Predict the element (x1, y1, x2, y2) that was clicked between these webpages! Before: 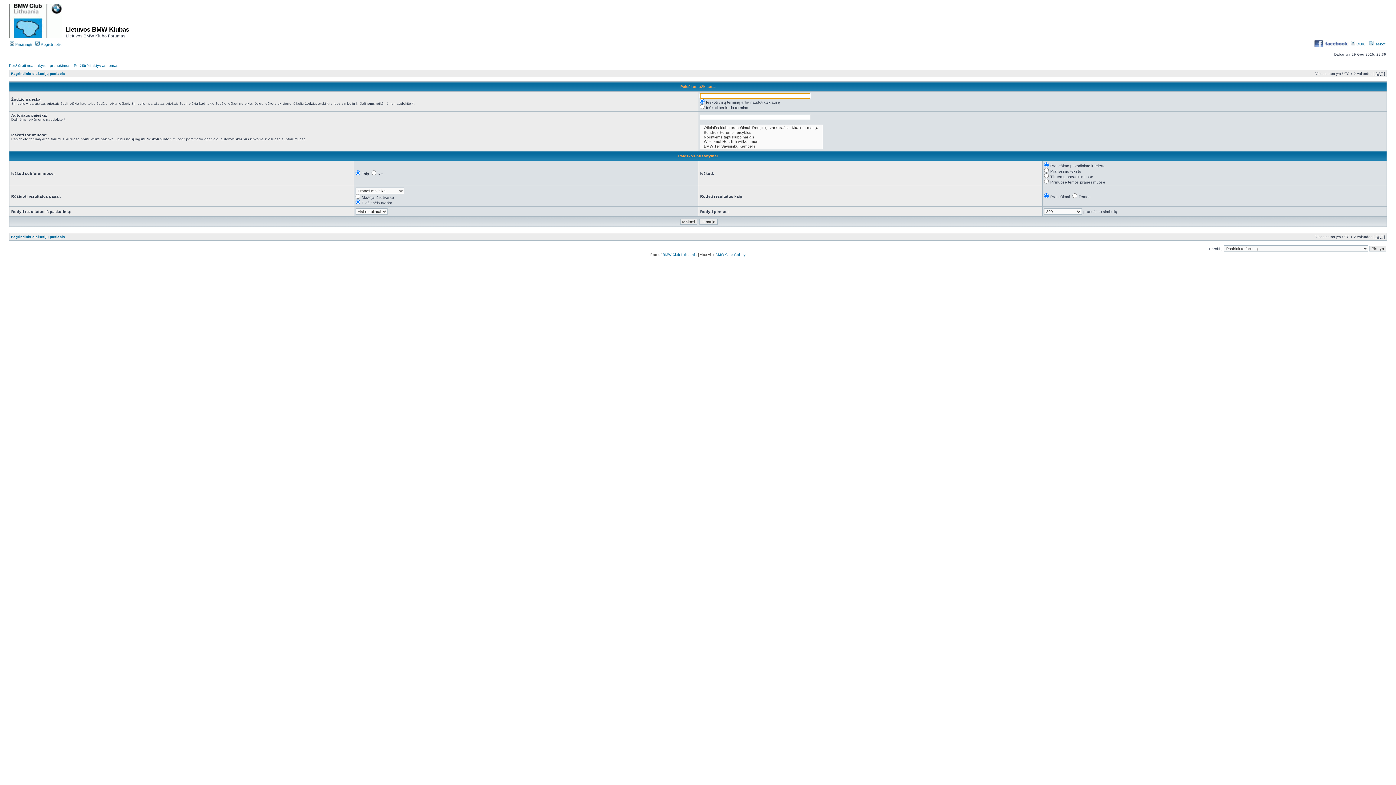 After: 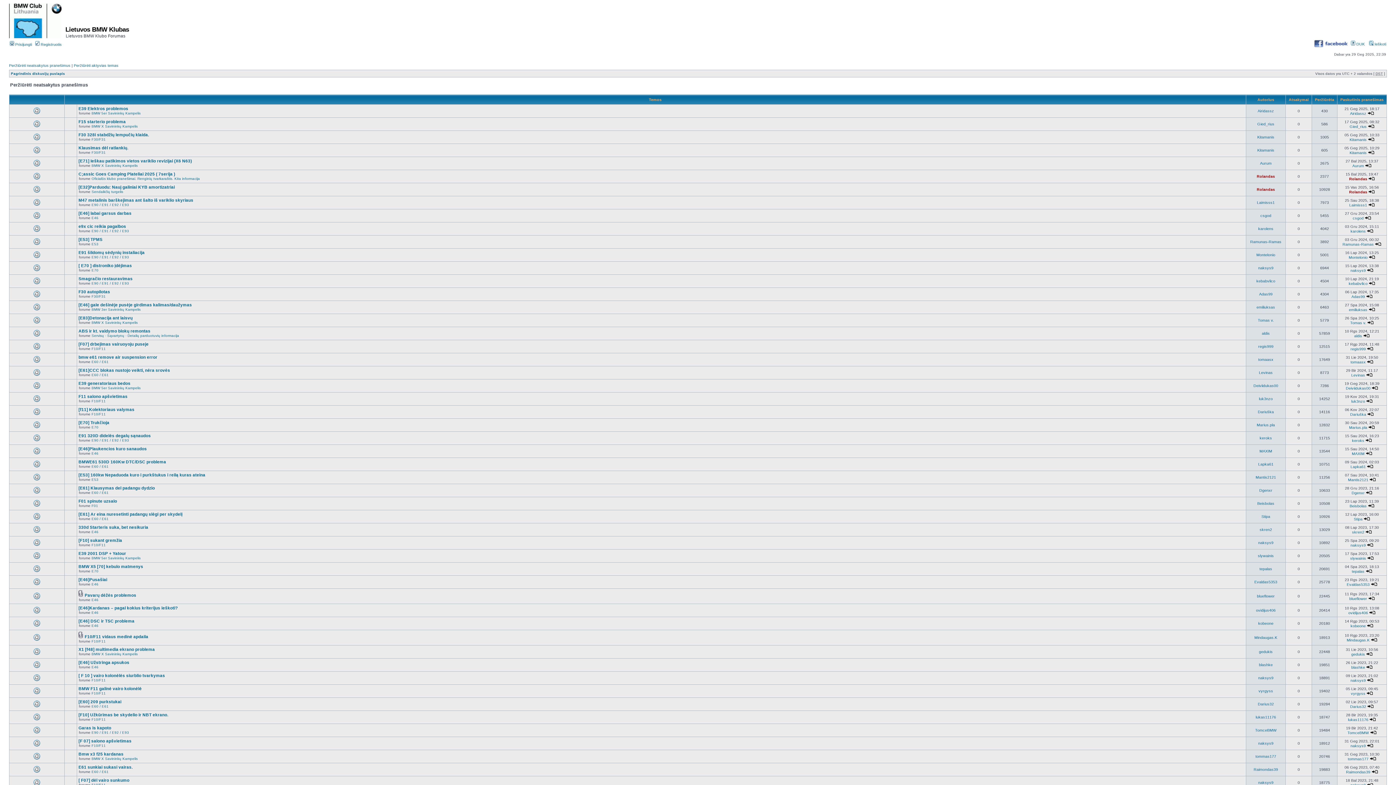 Action: bbox: (9, 63, 70, 67) label: Peržiūrėti neatsakytus pranešimus